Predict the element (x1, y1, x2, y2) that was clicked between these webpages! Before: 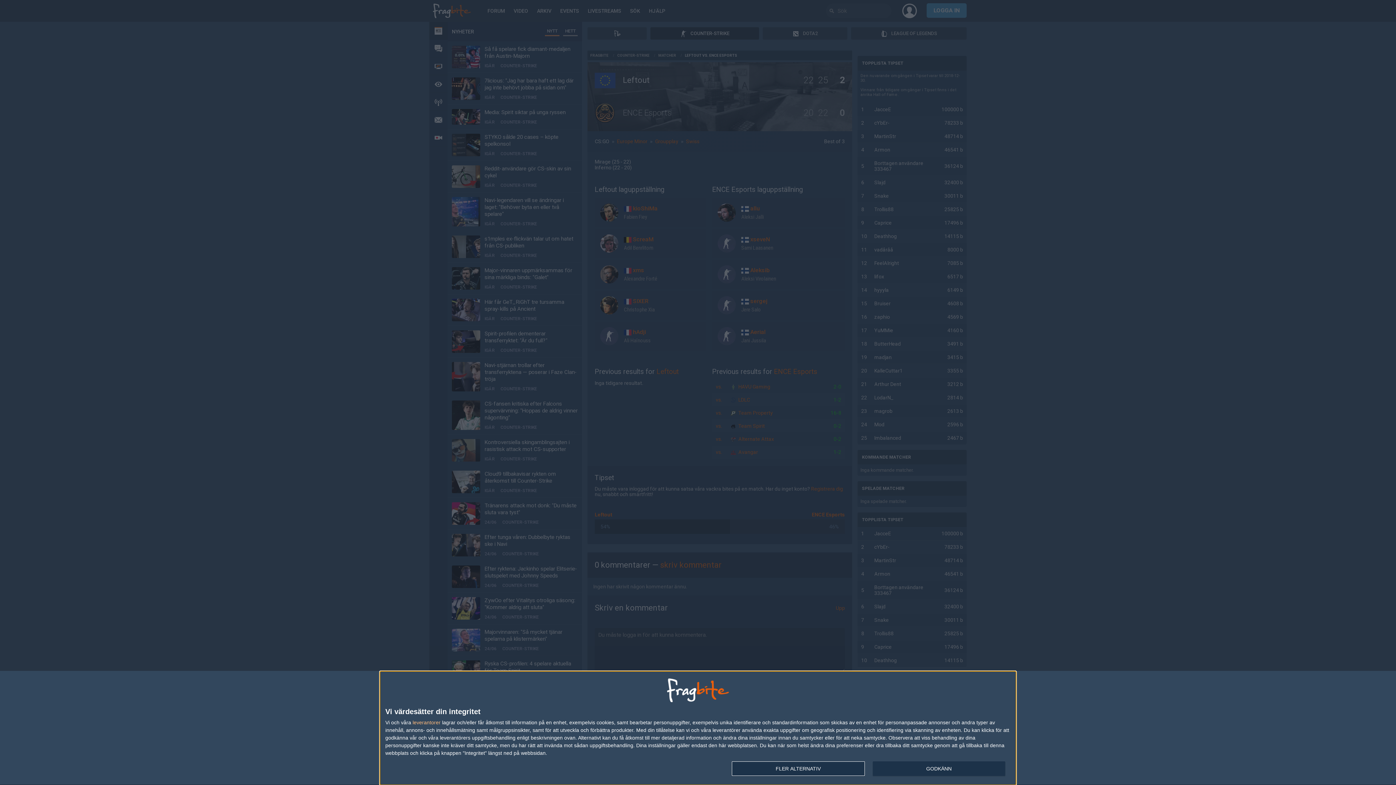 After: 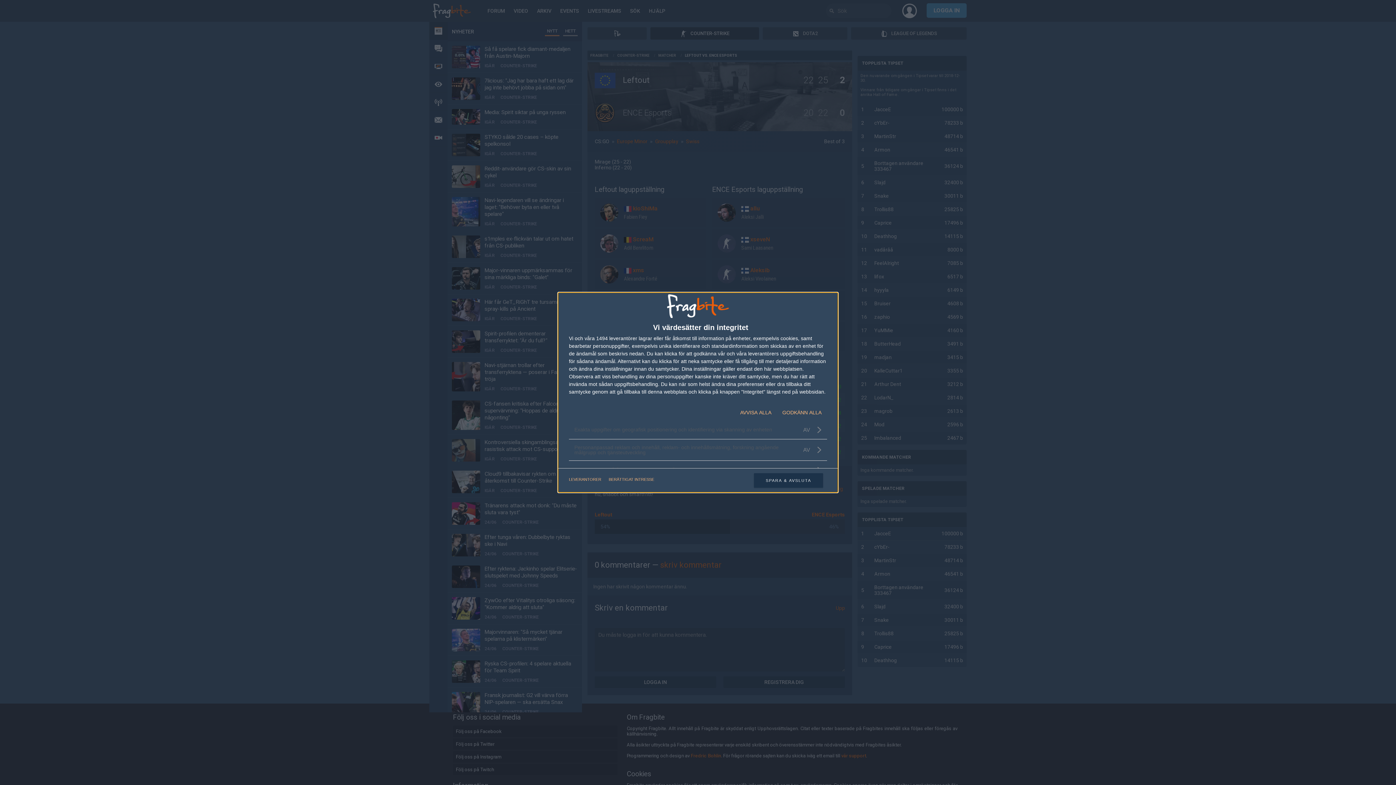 Action: bbox: (732, 761, 864, 776) label: FLER ALTERNATIV